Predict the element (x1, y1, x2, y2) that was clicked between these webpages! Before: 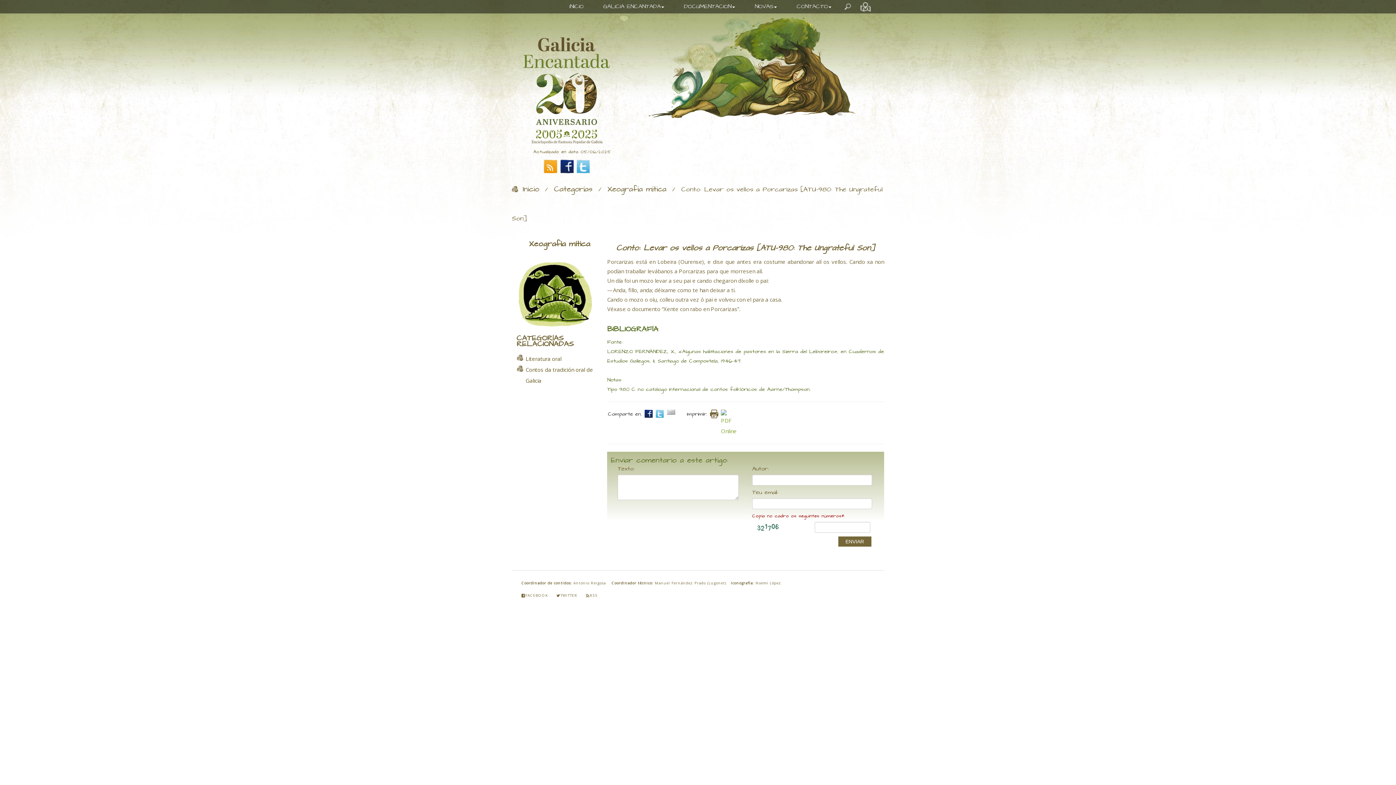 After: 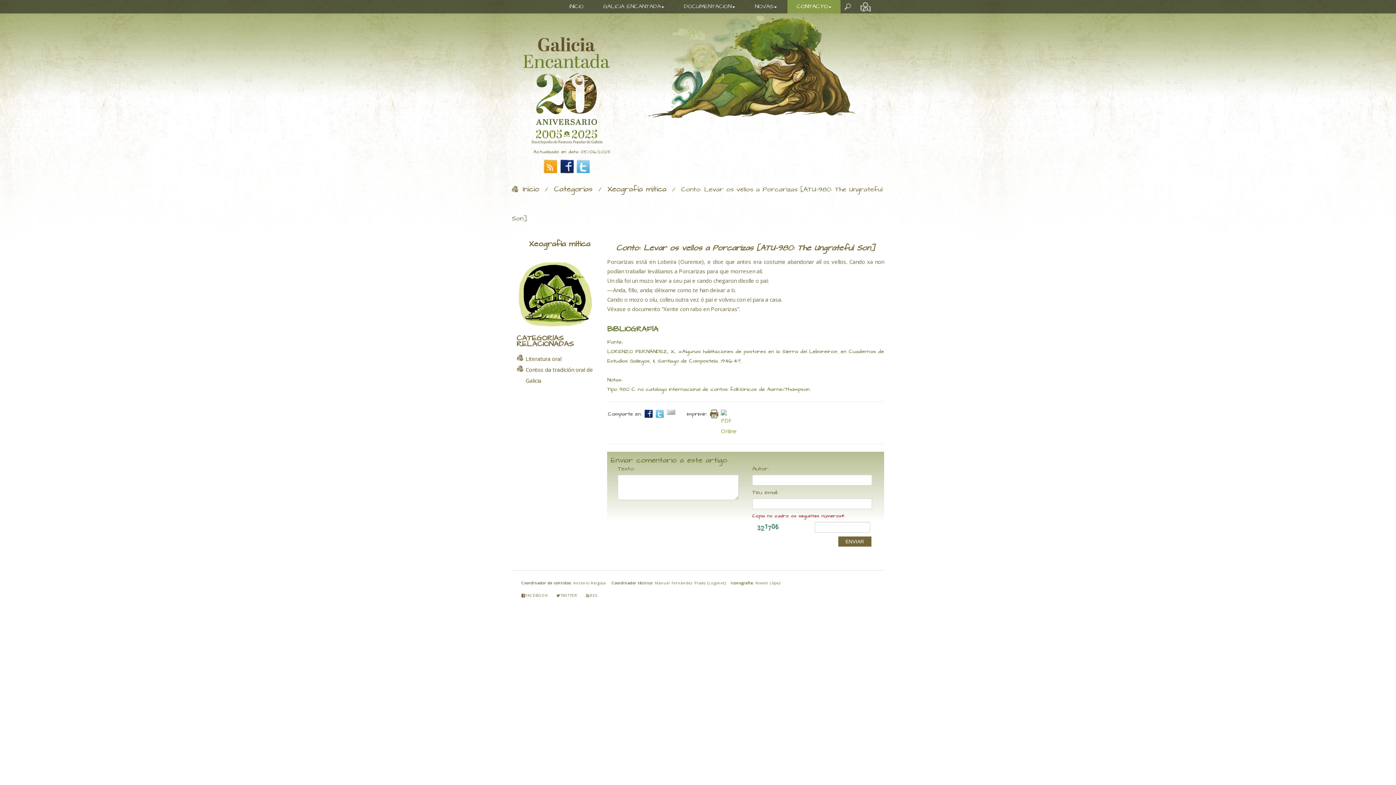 Action: label: CONTACTO bbox: (787, 0, 840, 13)